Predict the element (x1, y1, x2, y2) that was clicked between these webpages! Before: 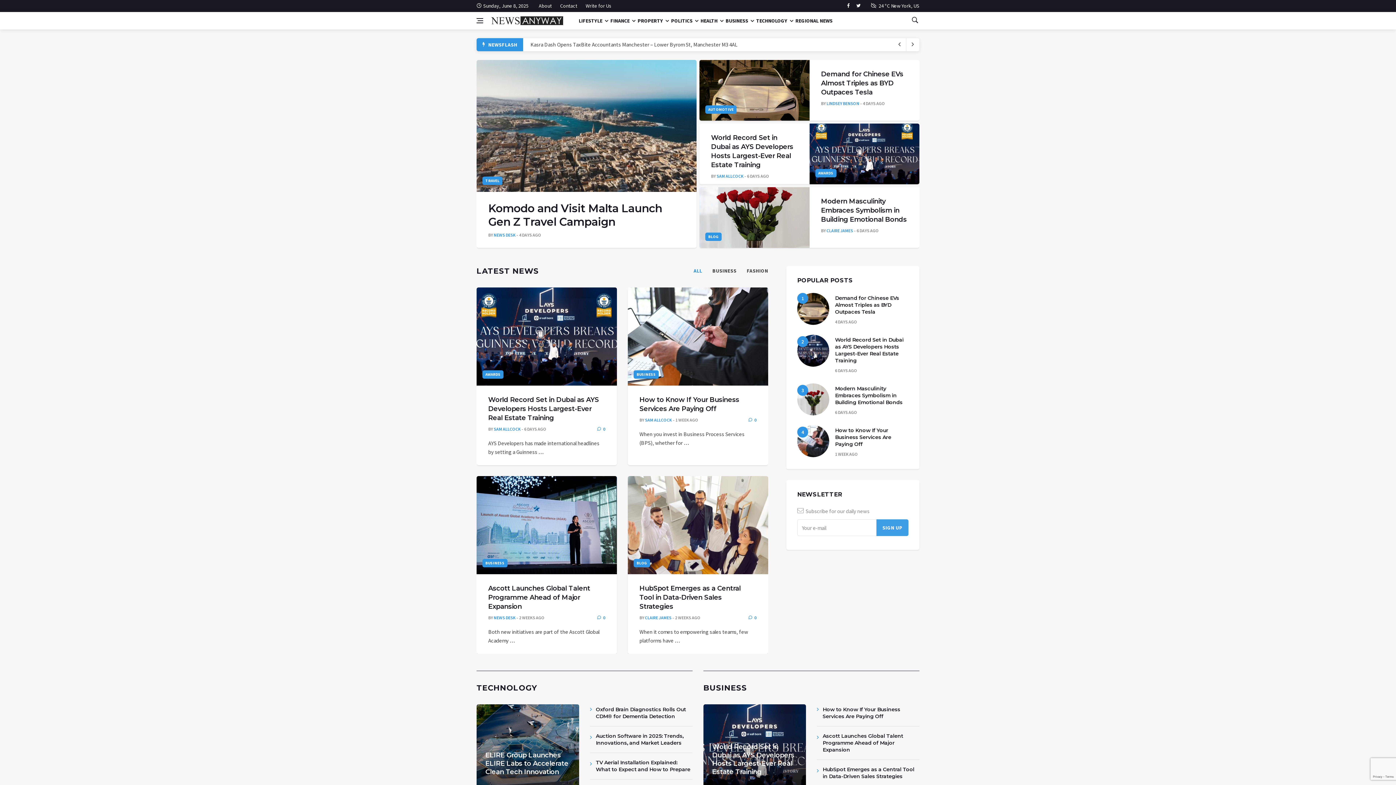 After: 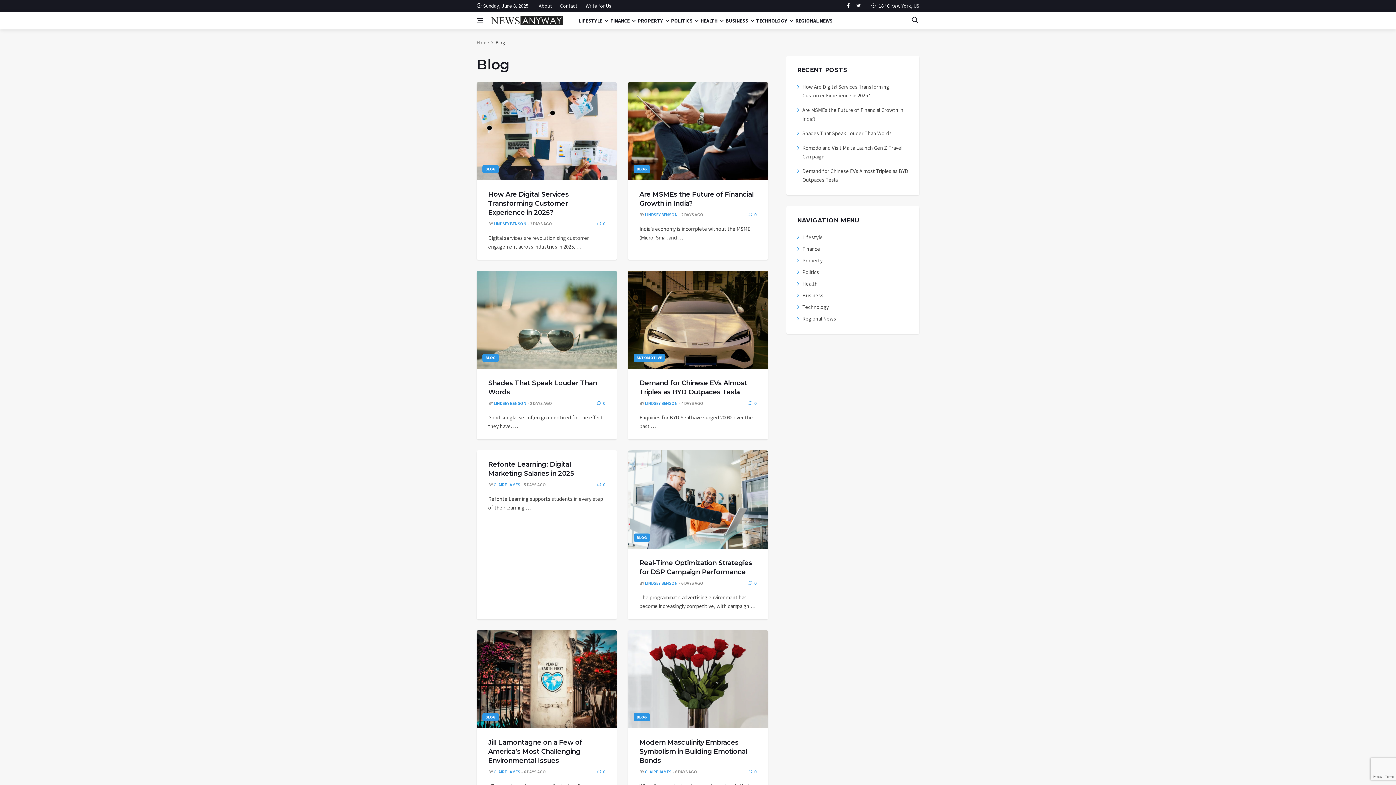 Action: label: BLOG bbox: (705, 232, 721, 241)